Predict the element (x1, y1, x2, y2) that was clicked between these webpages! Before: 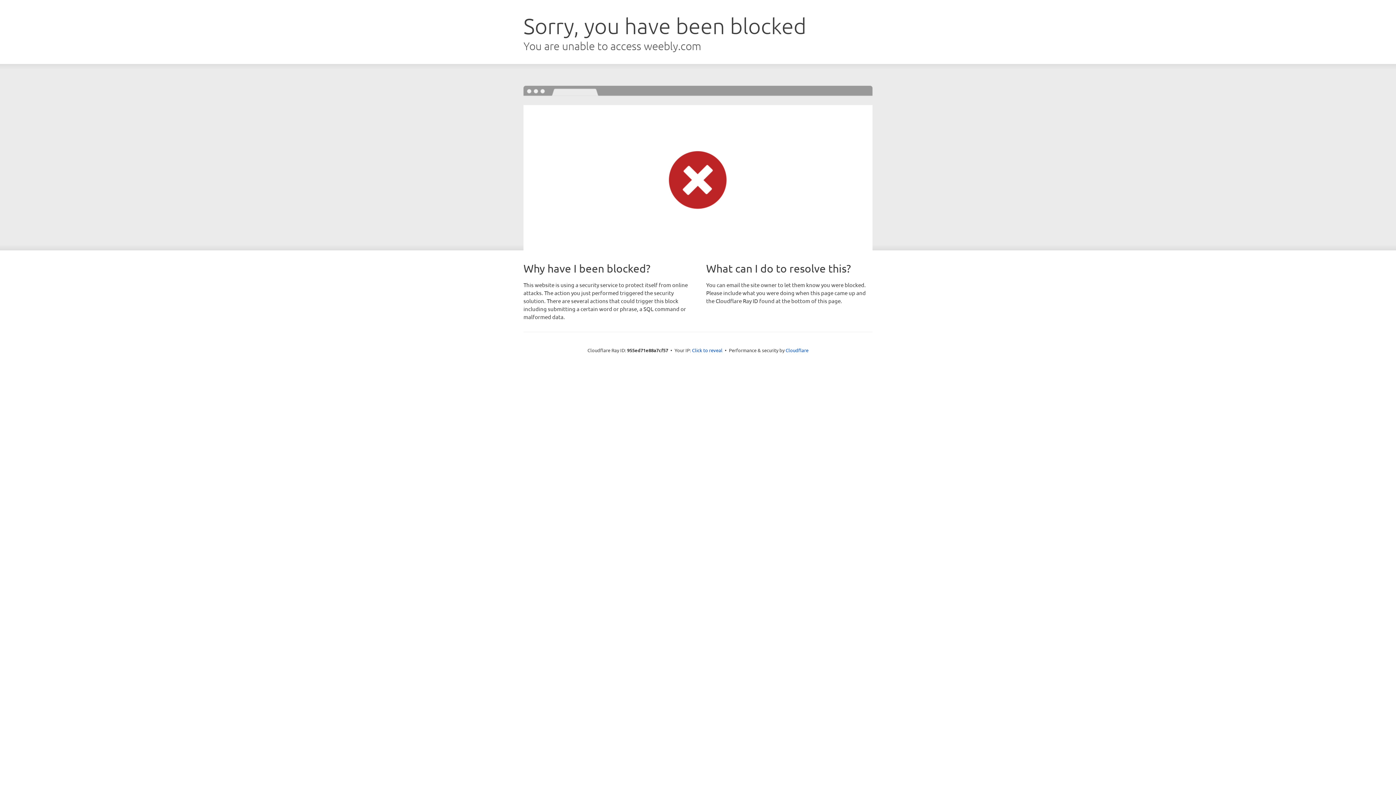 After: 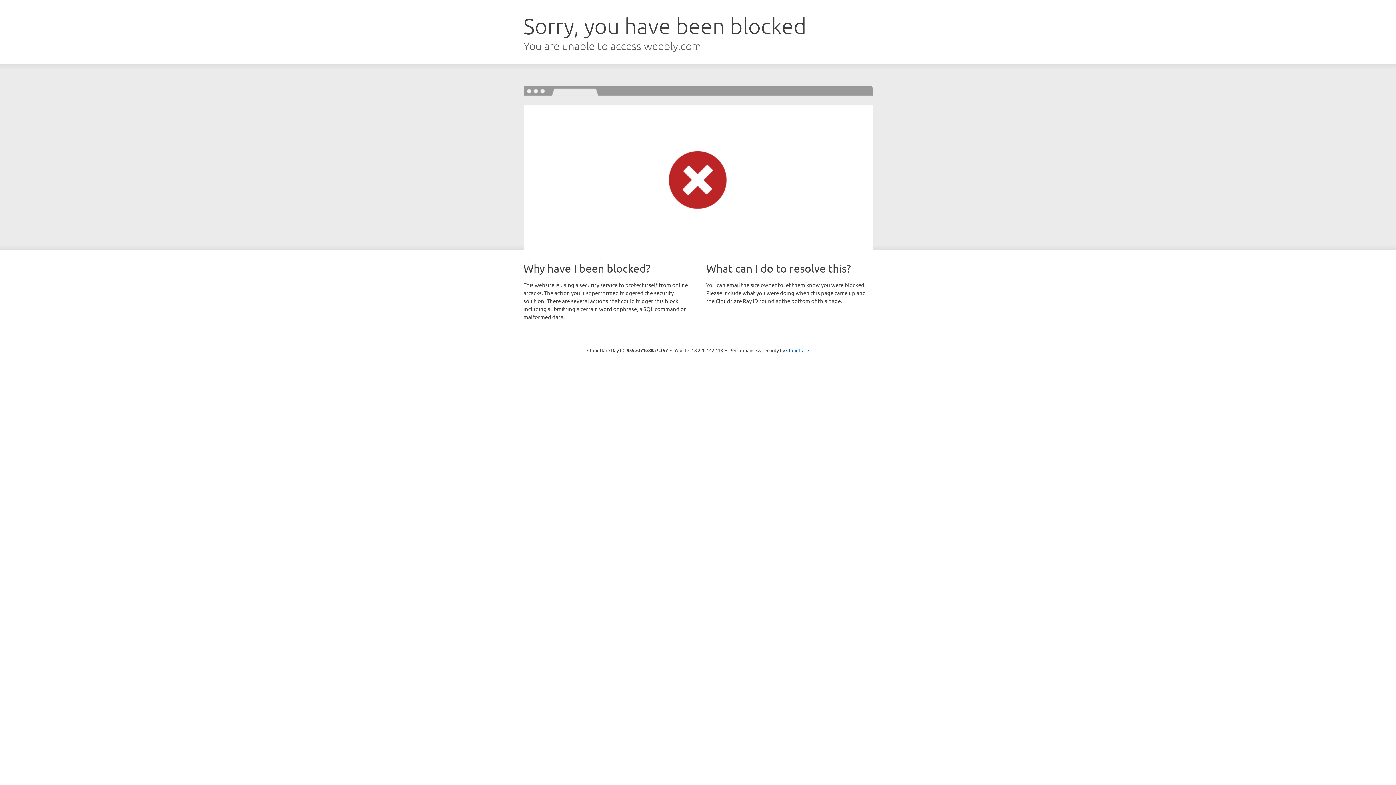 Action: label: Click to reveal bbox: (692, 346, 722, 353)